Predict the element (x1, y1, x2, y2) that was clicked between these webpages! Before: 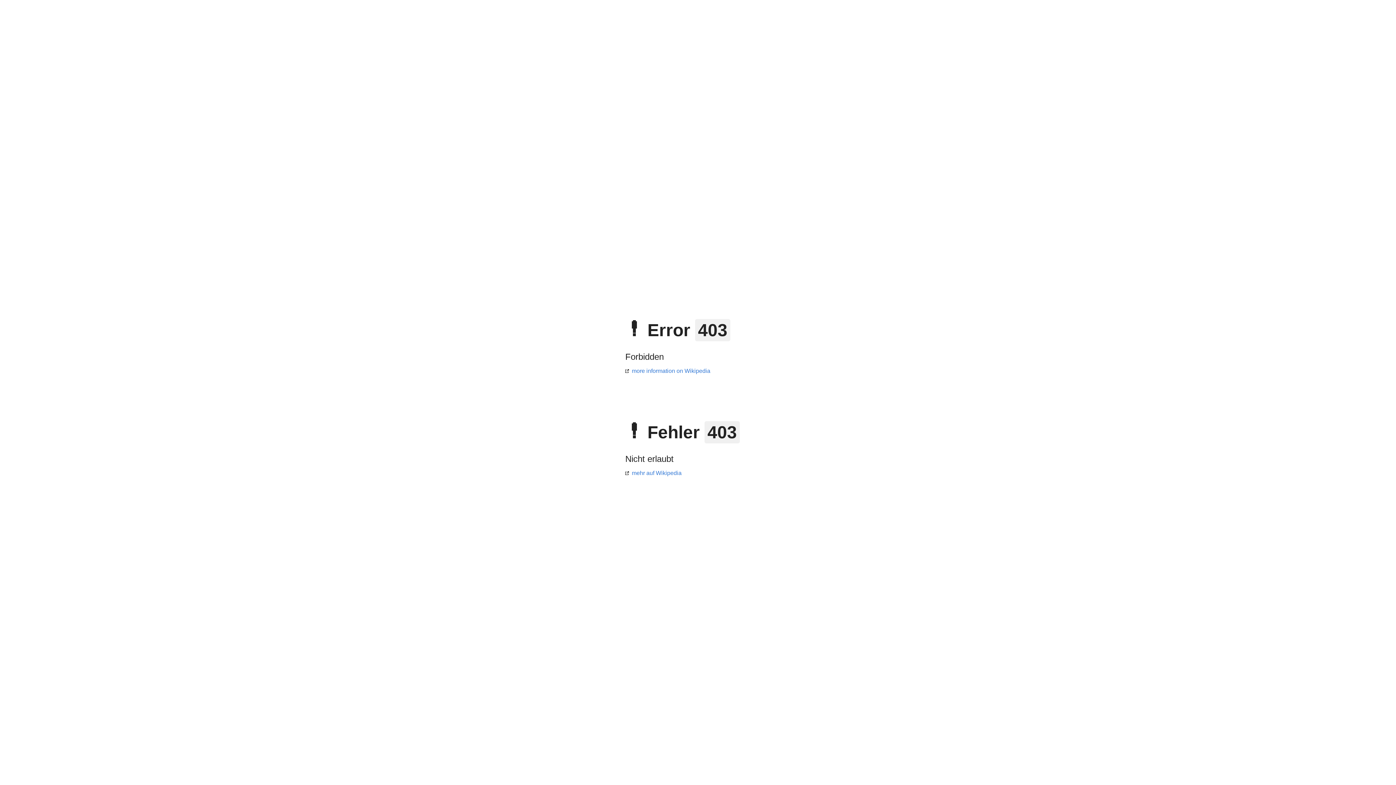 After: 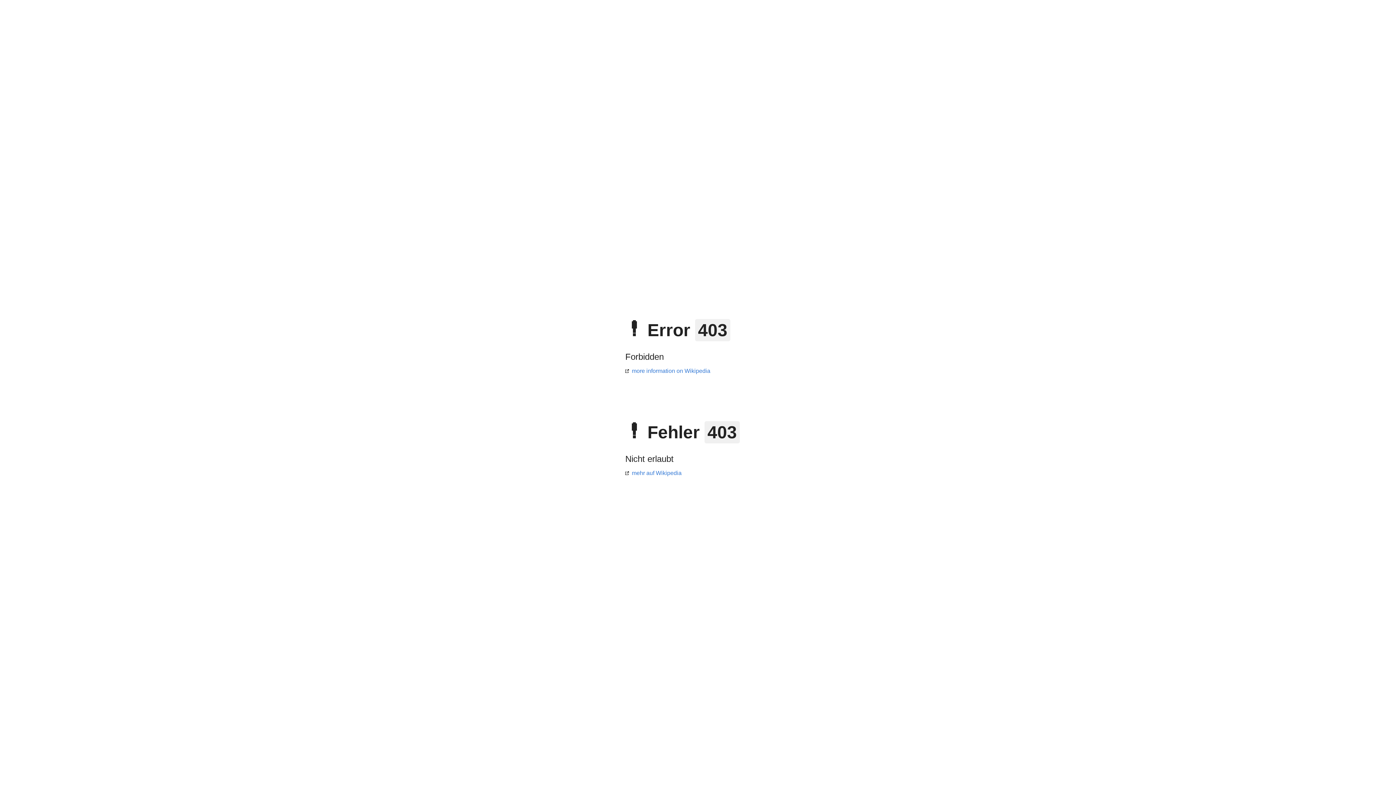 Action: bbox: (625, 470, 681, 476) label: mehr auf Wikipedia